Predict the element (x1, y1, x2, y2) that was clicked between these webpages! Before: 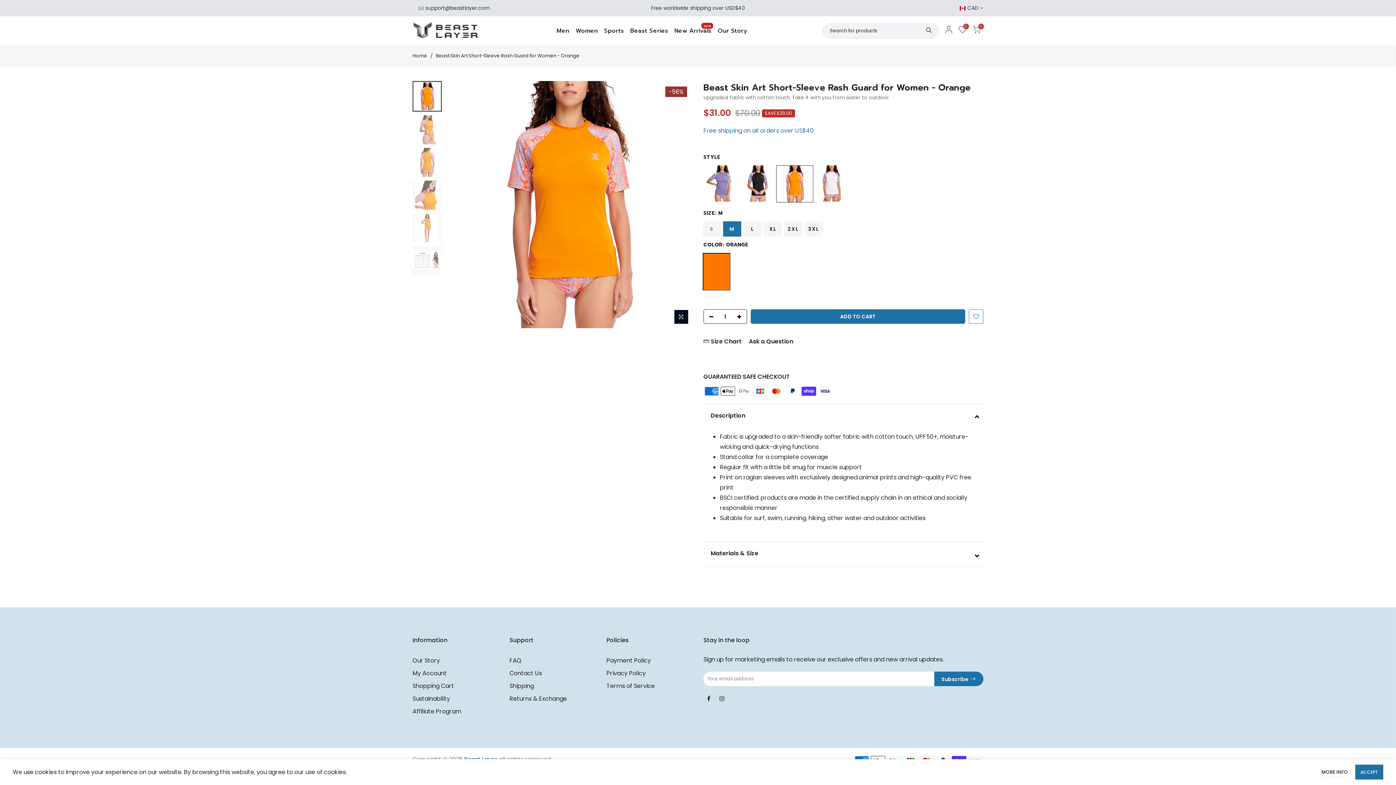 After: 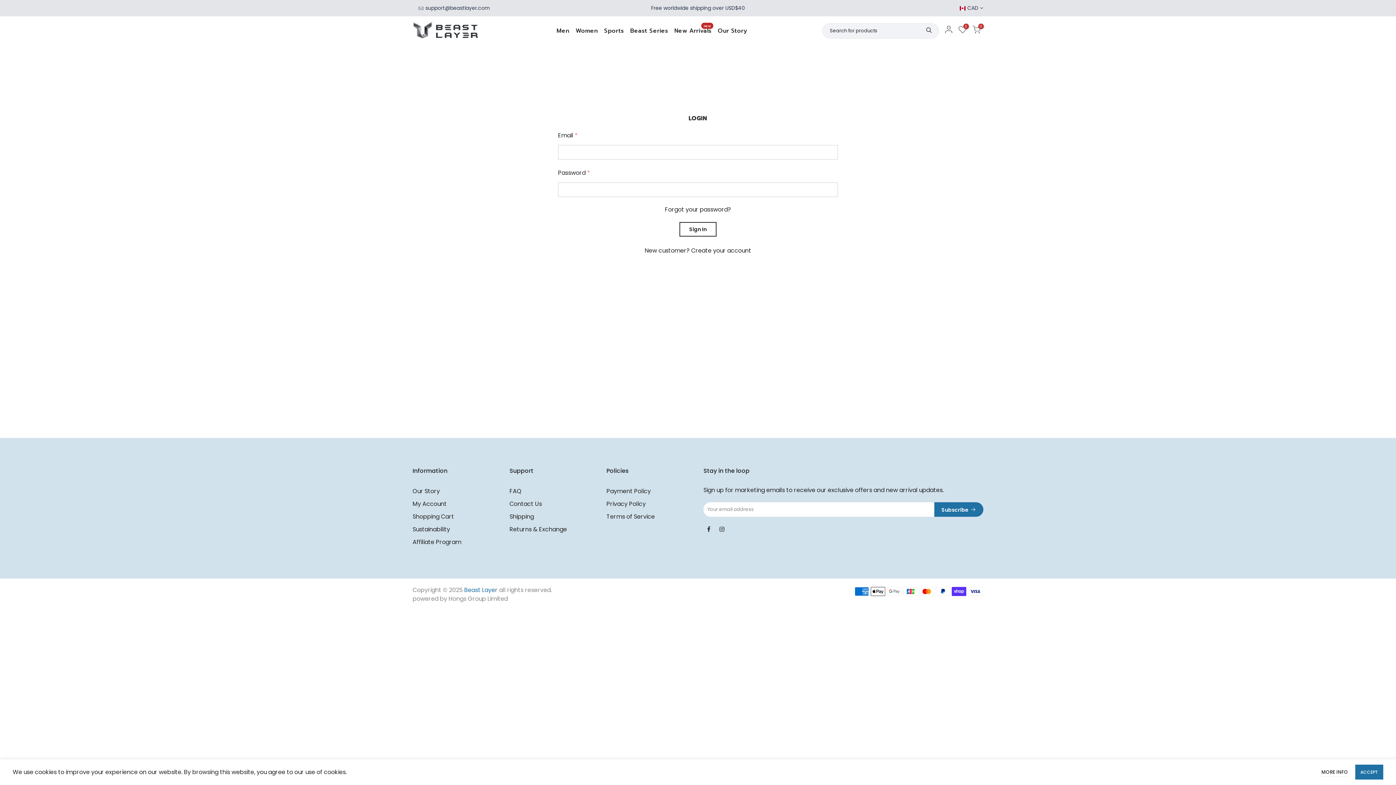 Action: bbox: (412, 669, 446, 677) label: My Account